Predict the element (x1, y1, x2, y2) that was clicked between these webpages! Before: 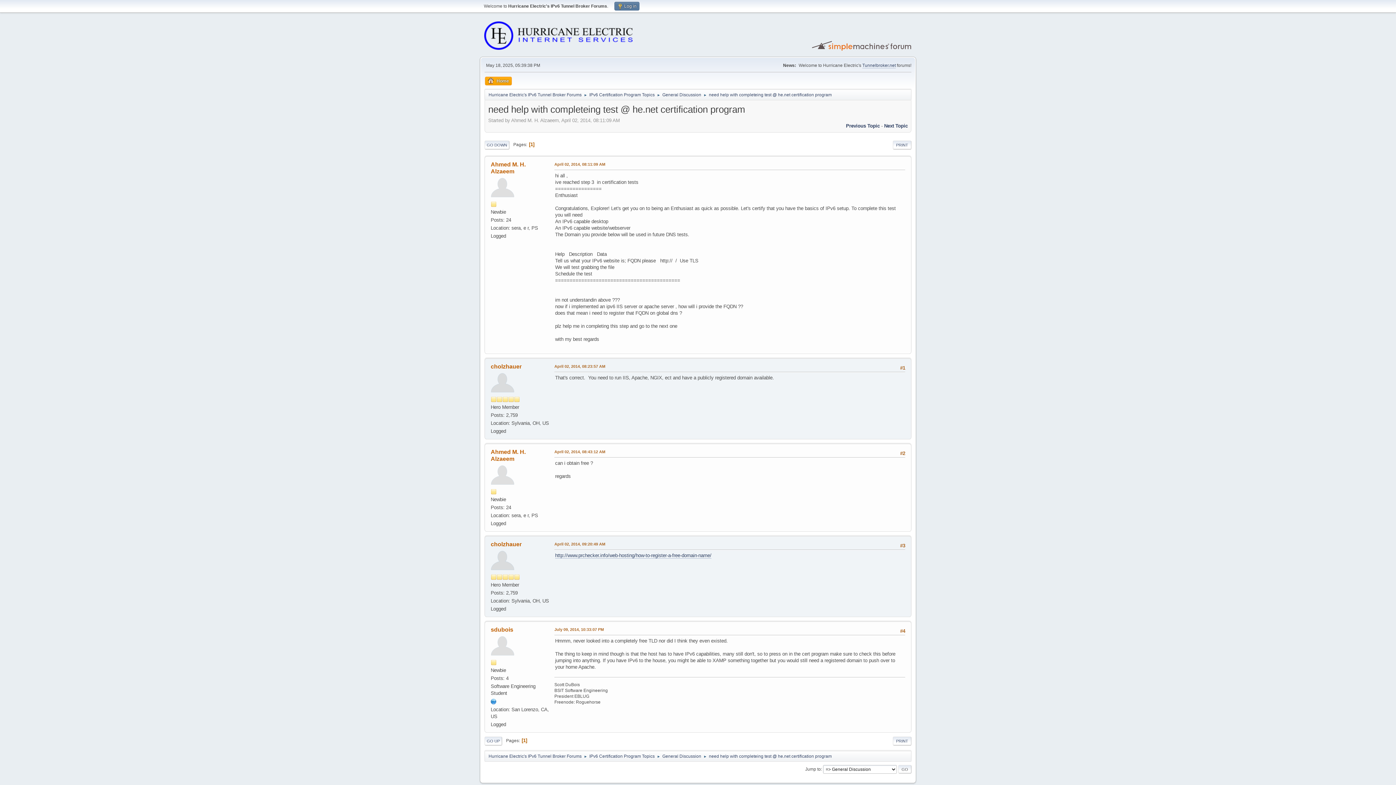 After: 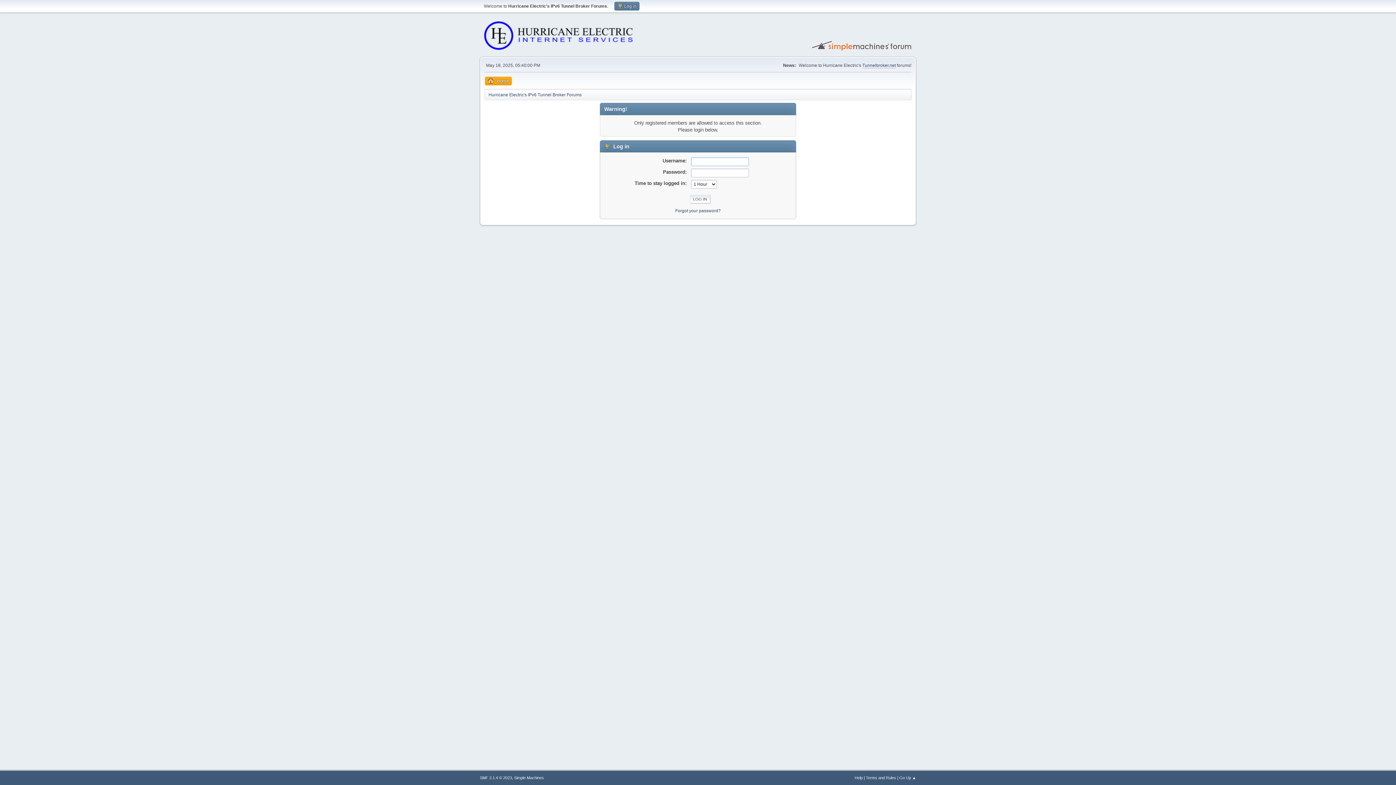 Action: label: sdubois bbox: (490, 626, 513, 632)